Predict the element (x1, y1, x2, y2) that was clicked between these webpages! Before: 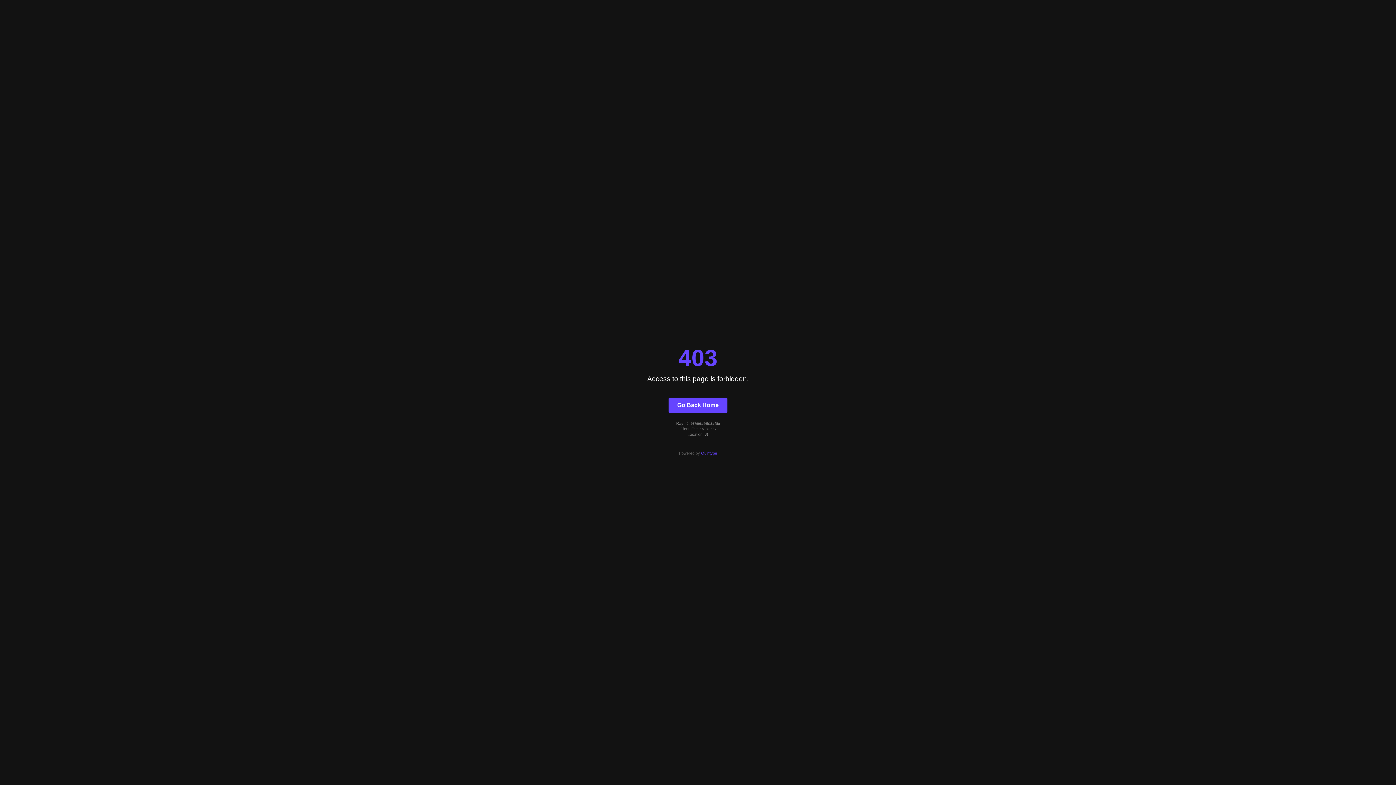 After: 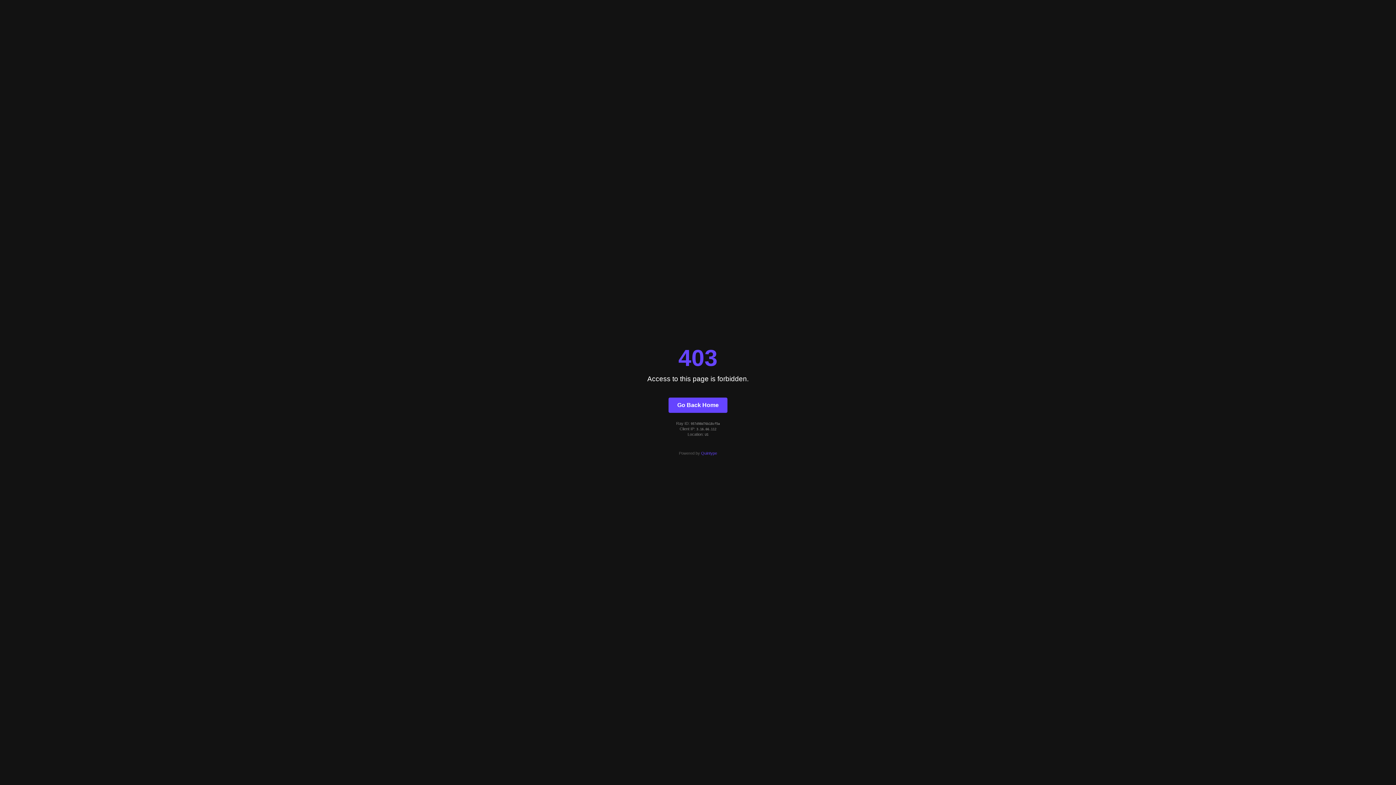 Action: bbox: (701, 451, 717, 455) label: Quintype